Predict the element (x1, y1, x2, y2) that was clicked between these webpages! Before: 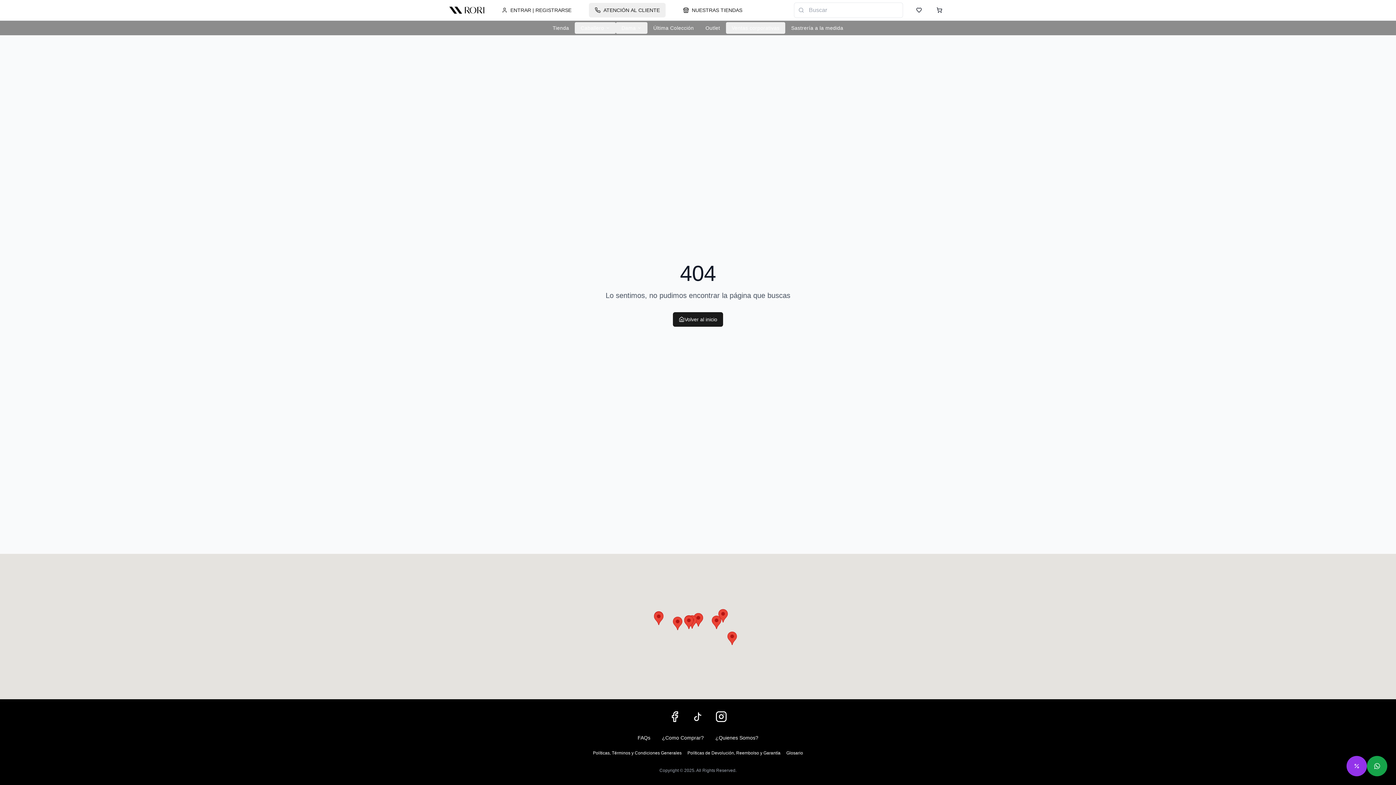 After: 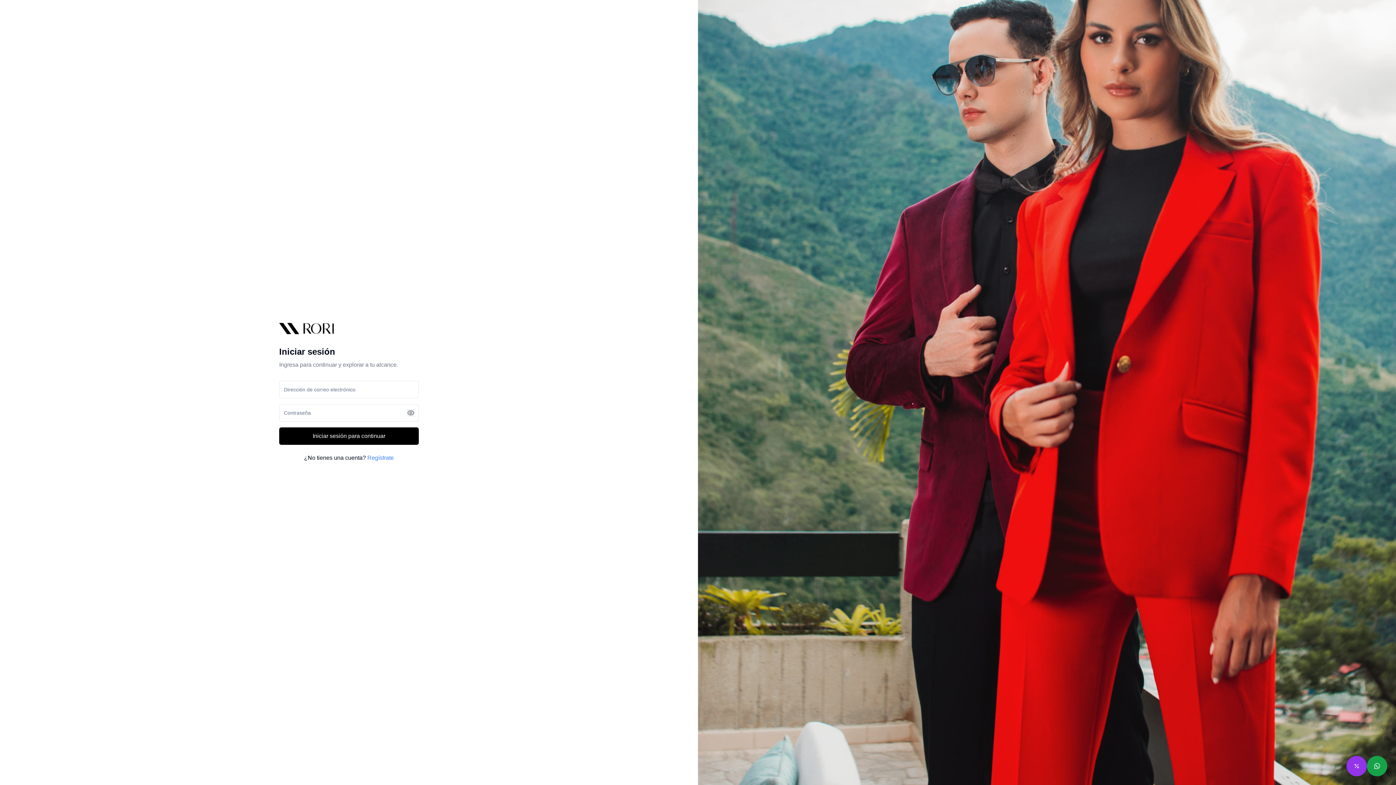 Action: label: ENTRAR | REGISTRARSE bbox: (496, 2, 577, 17)